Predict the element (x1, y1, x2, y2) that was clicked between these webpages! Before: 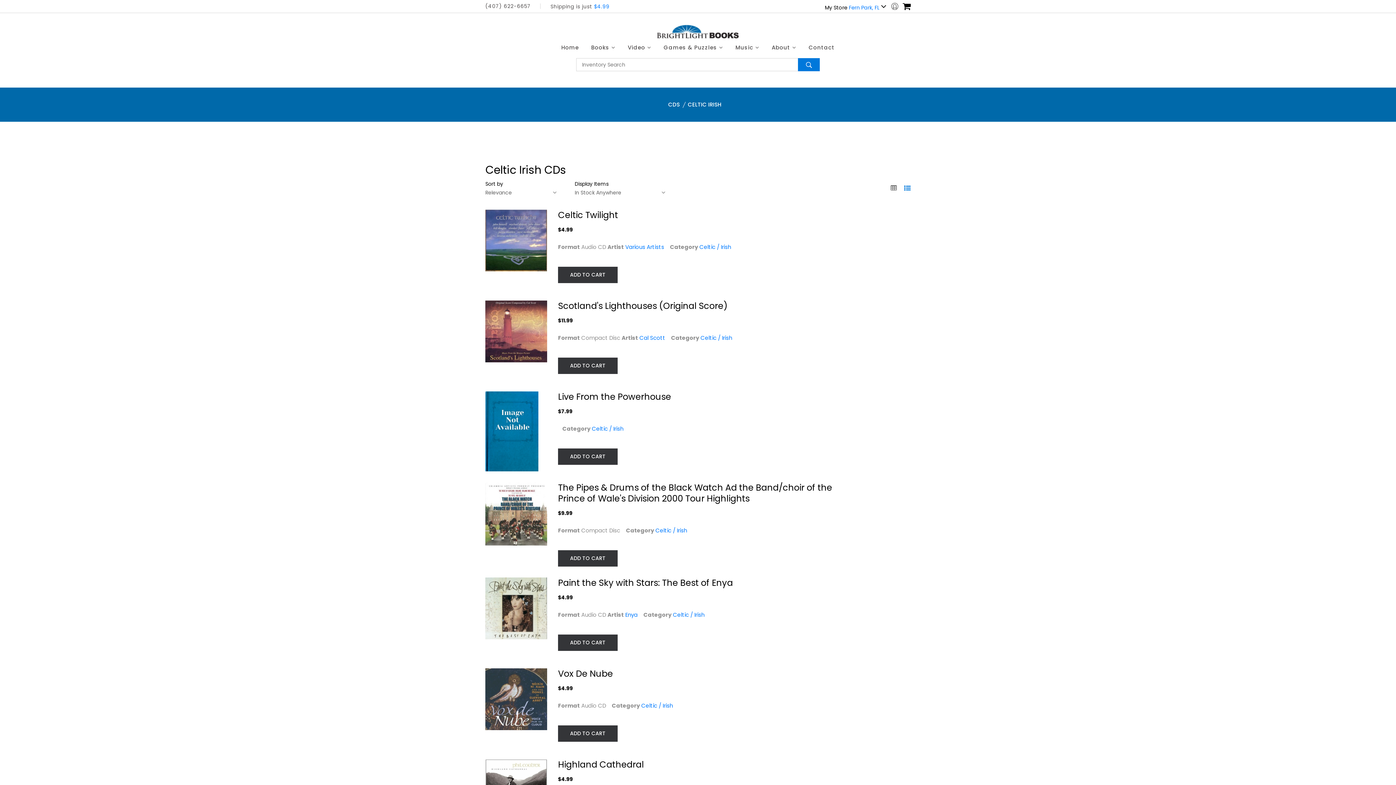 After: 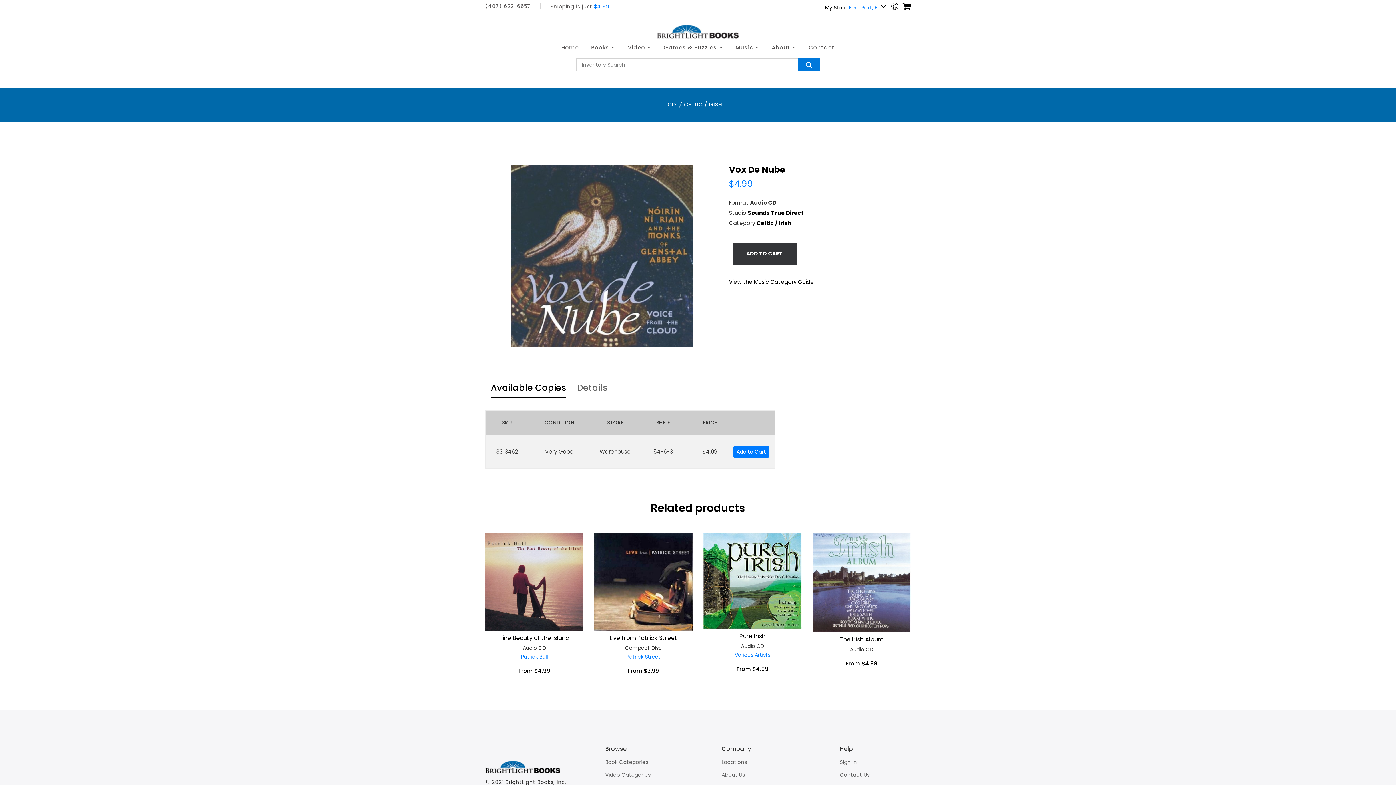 Action: bbox: (485, 695, 547, 702)